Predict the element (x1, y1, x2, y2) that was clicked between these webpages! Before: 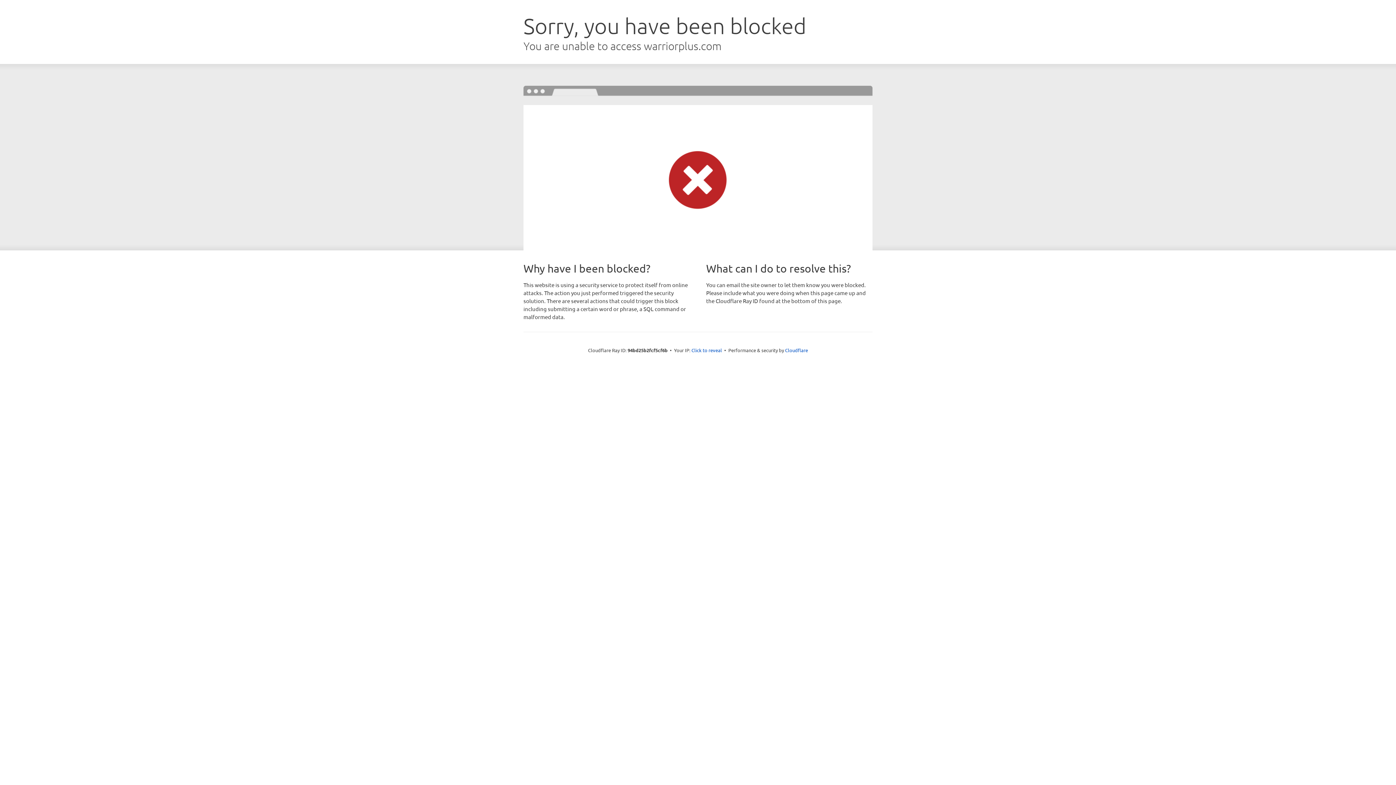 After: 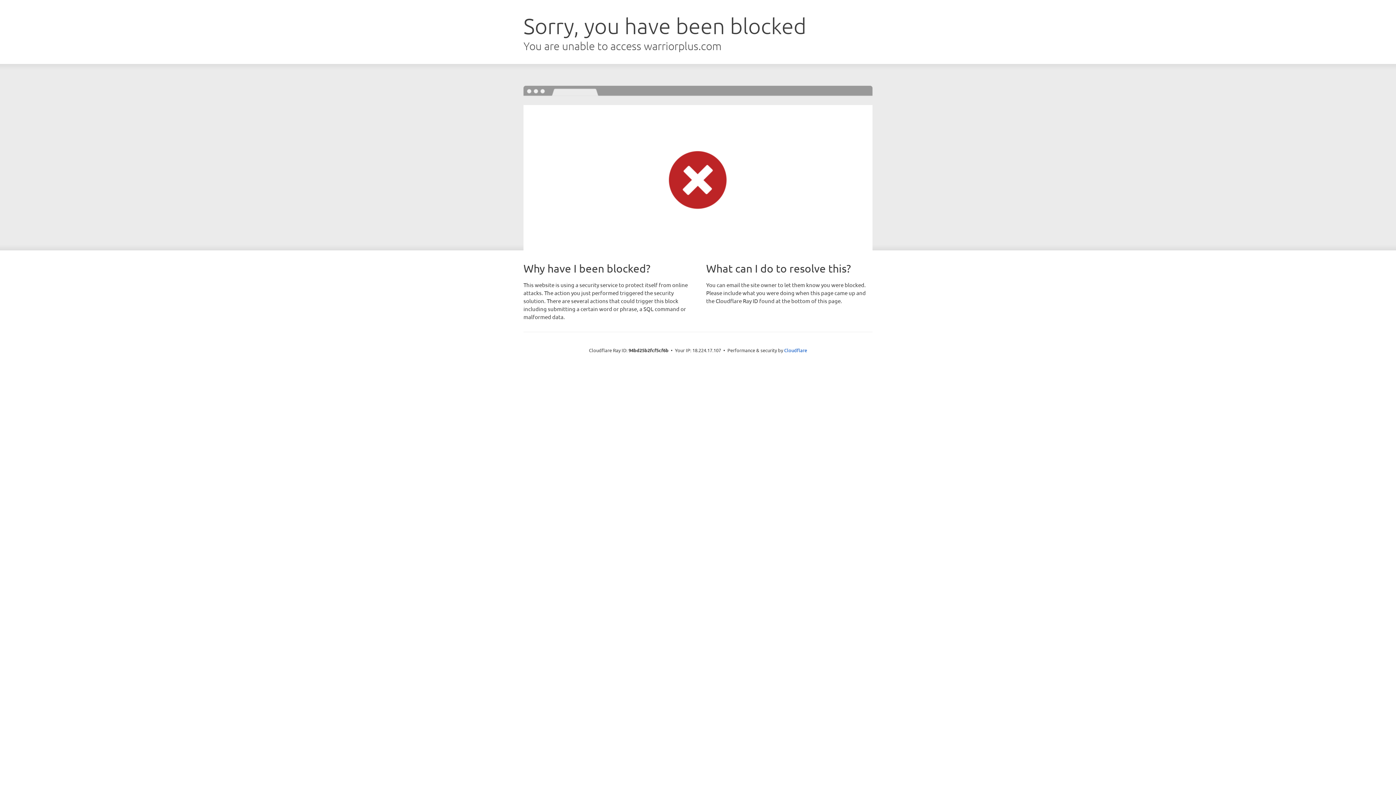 Action: bbox: (691, 346, 722, 353) label: Click to reveal